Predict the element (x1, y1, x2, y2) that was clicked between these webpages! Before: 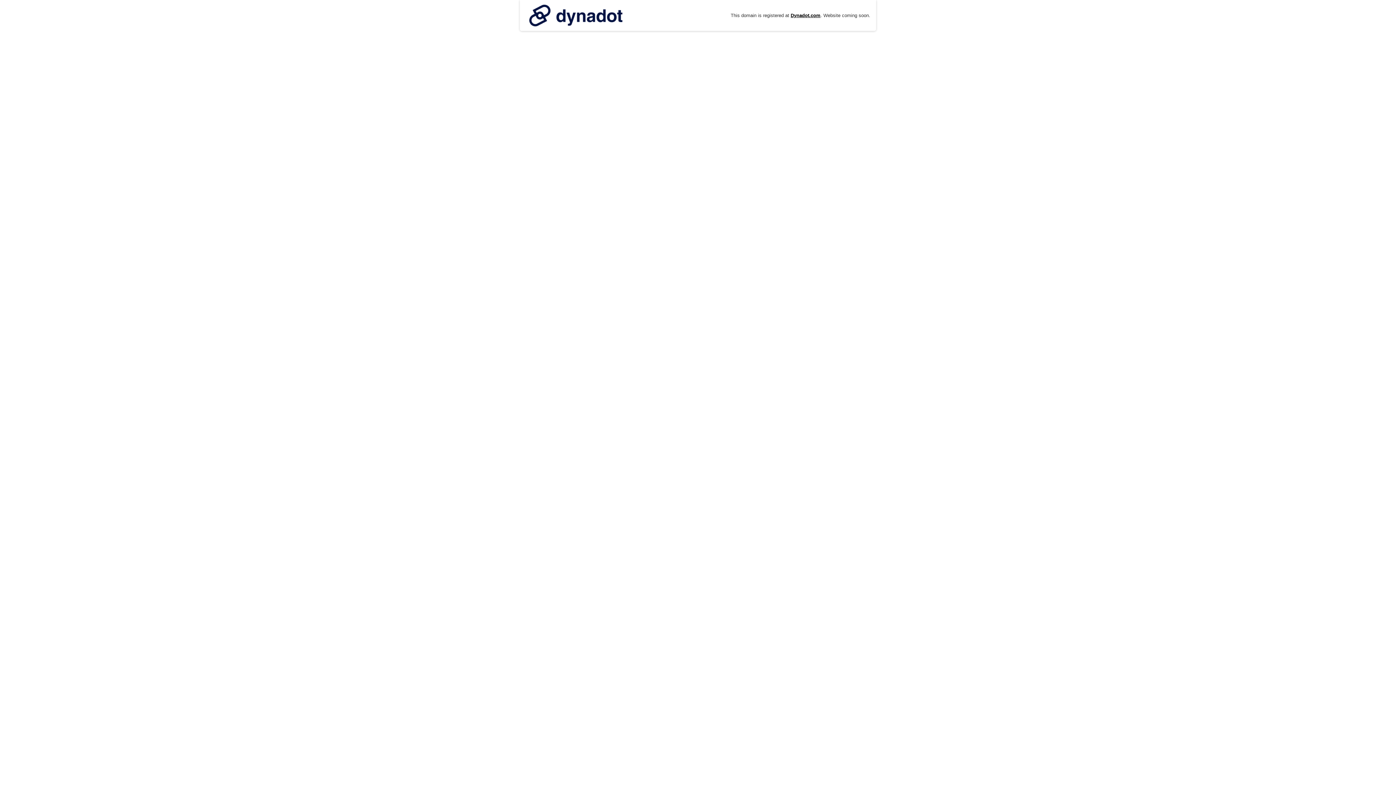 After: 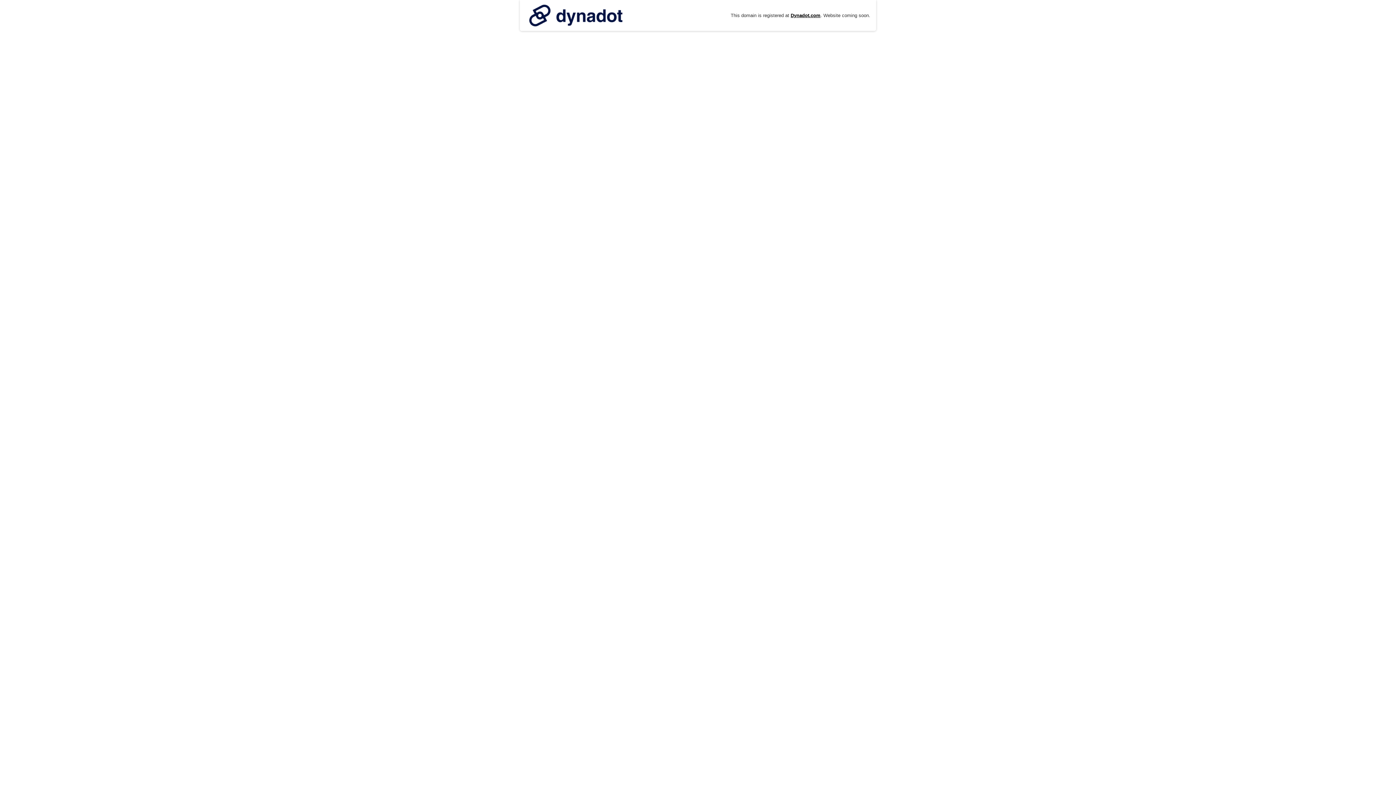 Action: bbox: (525, 0, 626, 30)